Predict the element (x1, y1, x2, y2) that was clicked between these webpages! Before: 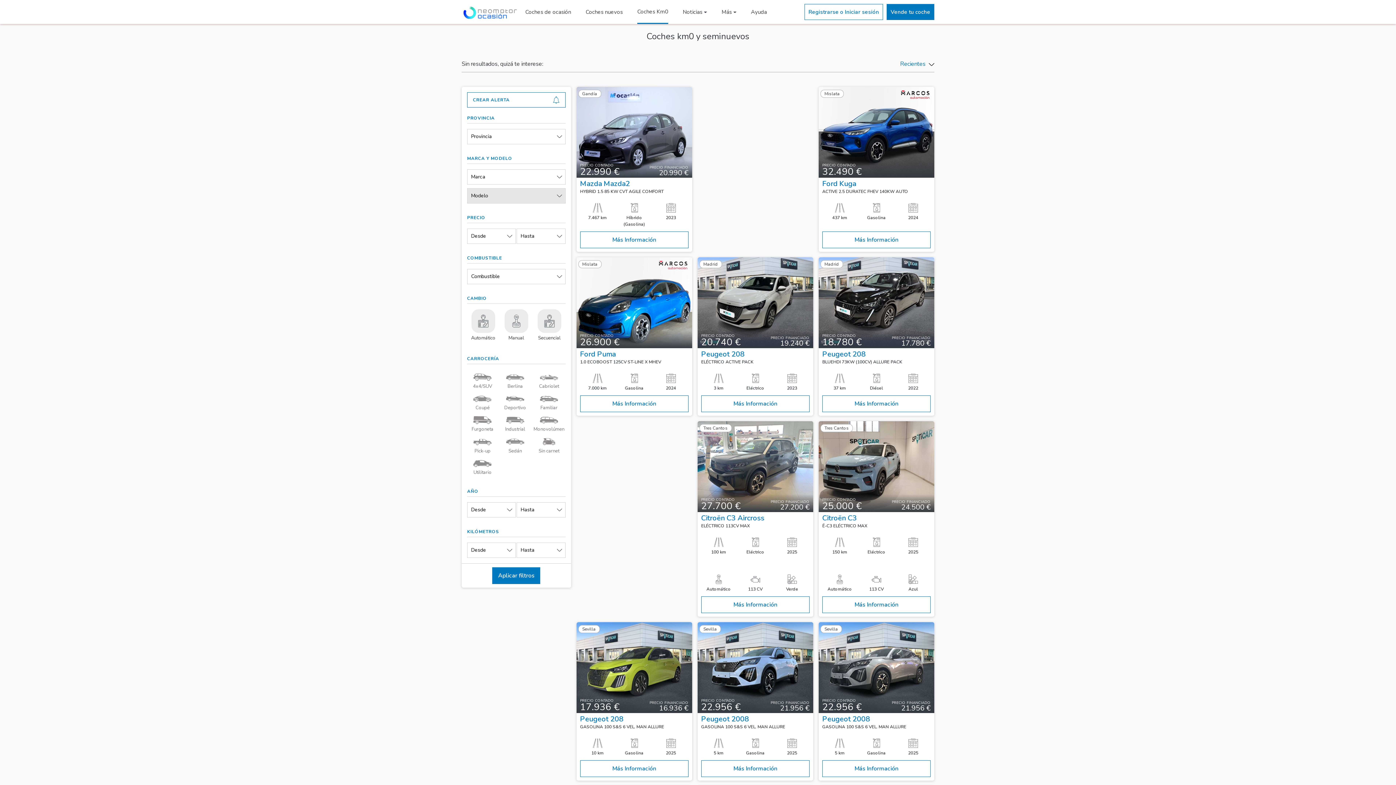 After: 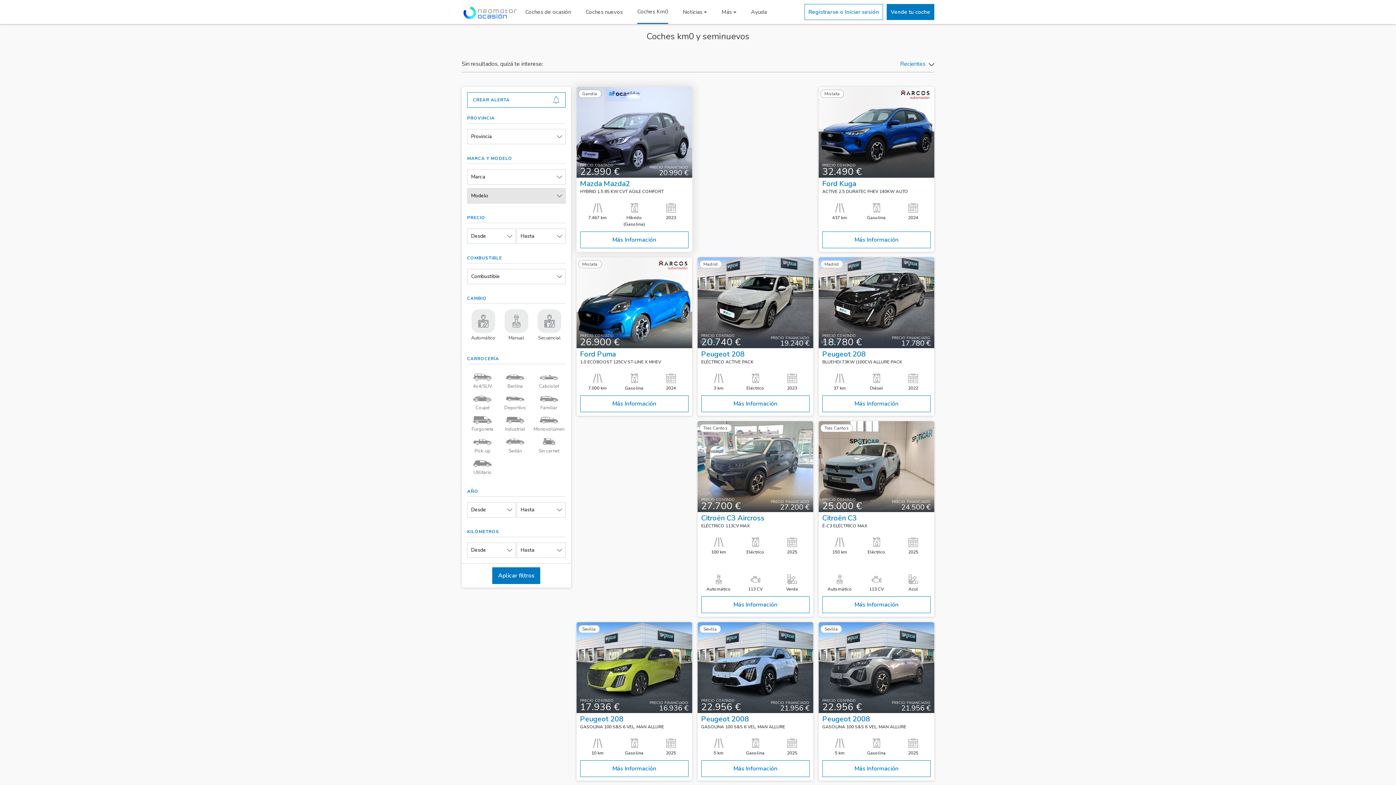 Action: bbox: (576, 86, 692, 252) label: Gandía
PRECIO CONTADO
22.990 €
PRECIO FINANCIADO
20.990 €
Mazda Mazda2
HYBRID 1.5 85 KW CVT AGILE COMFORT
7.467 km
Híbrido (Gasolina)
2023
Más Información